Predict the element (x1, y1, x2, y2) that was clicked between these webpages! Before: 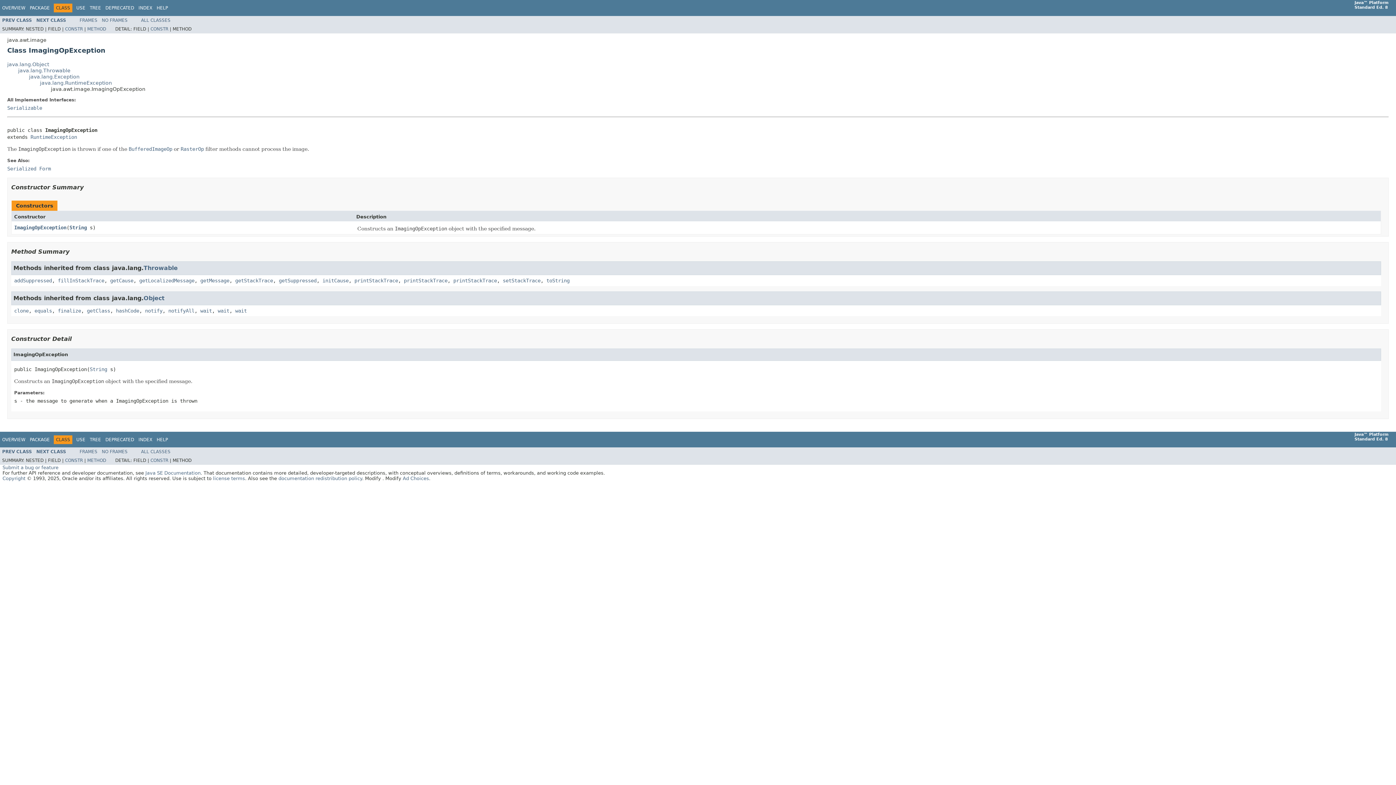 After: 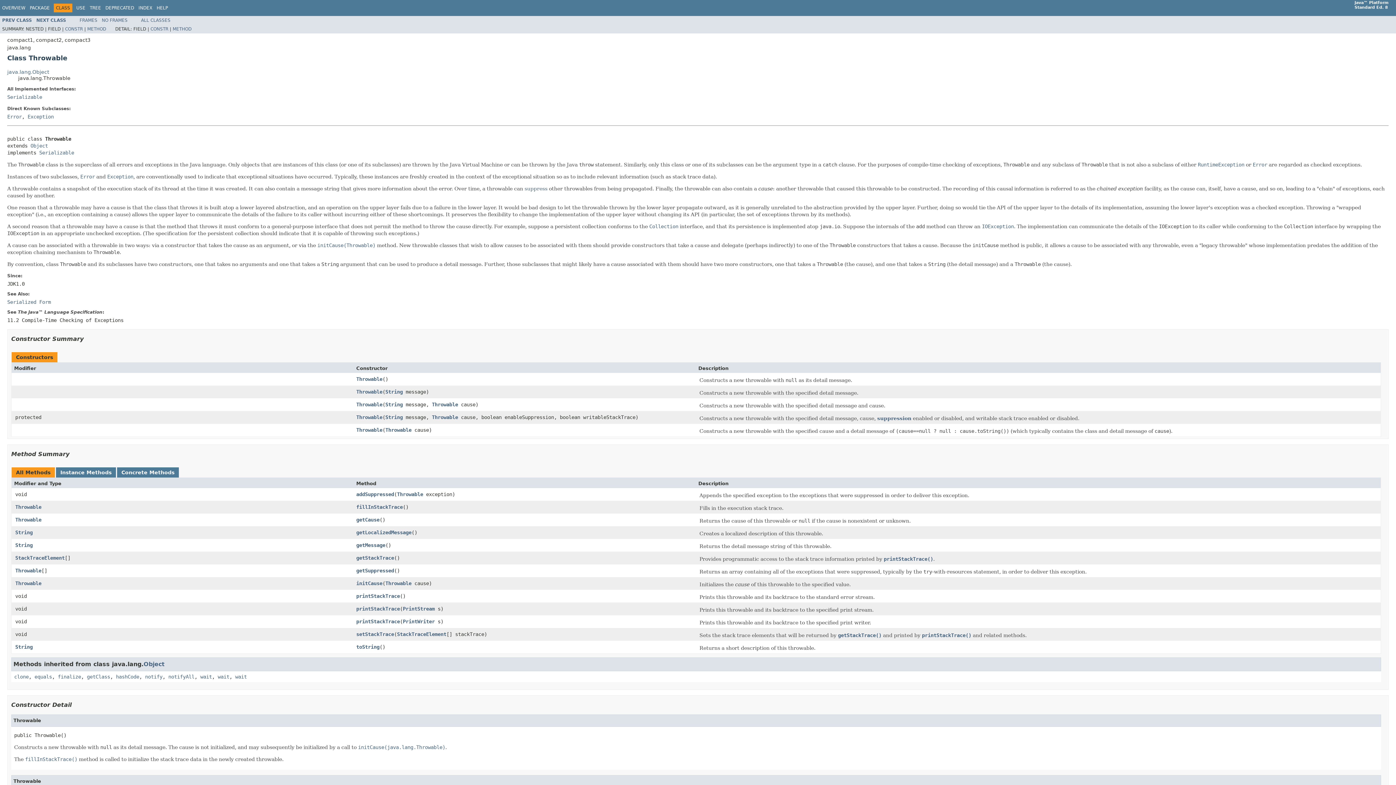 Action: bbox: (18, 67, 70, 73) label: java.lang.Throwable